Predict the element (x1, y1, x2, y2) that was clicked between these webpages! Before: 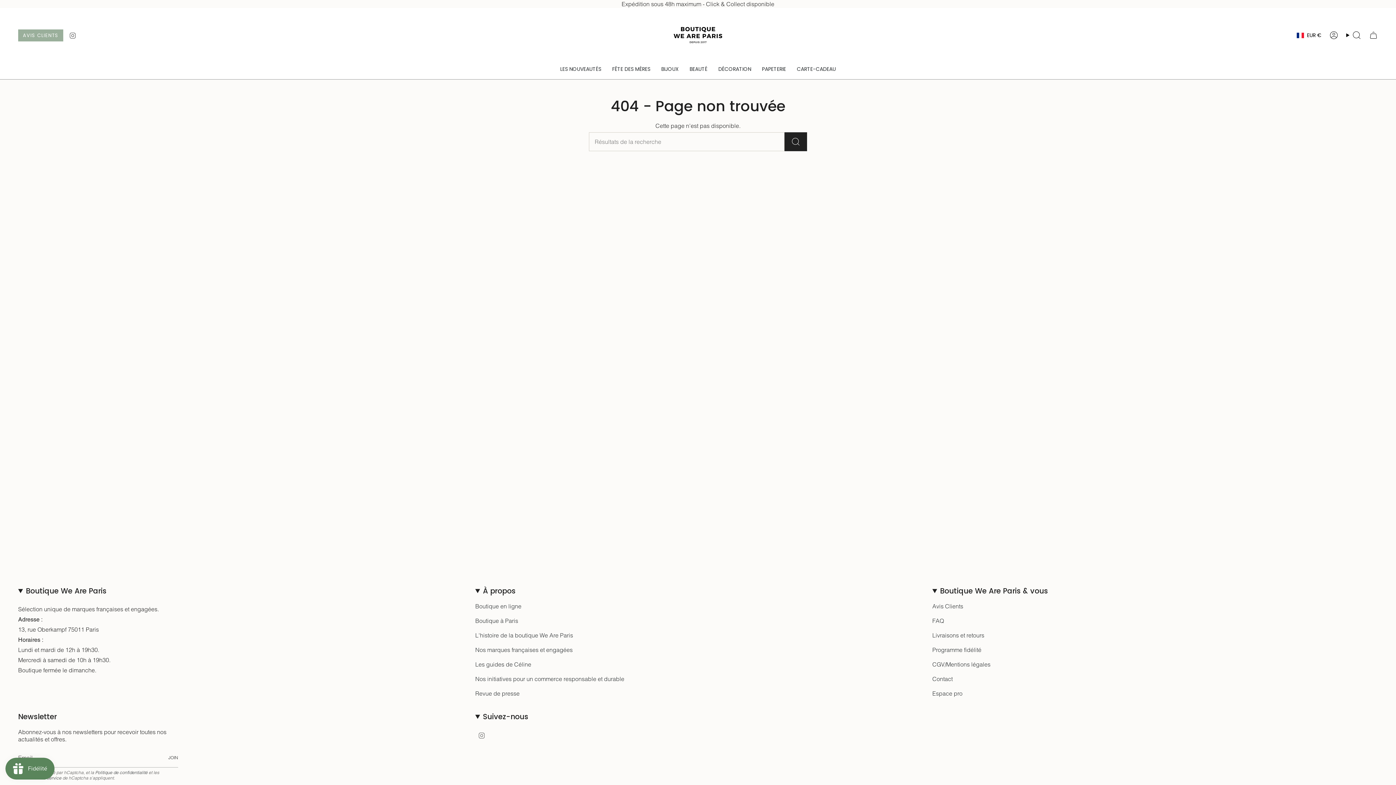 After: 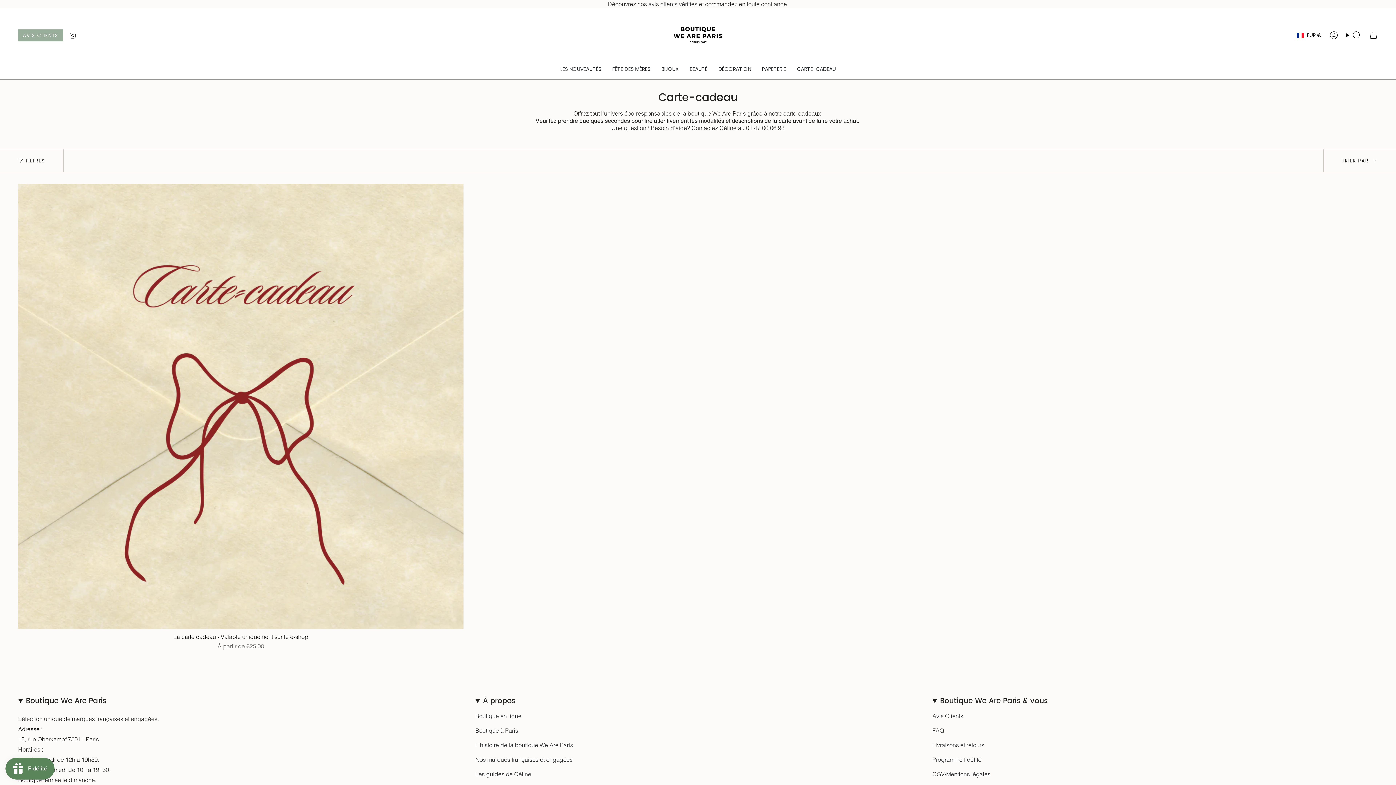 Action: bbox: (791, 60, 841, 77) label: CARTE-CADEAU